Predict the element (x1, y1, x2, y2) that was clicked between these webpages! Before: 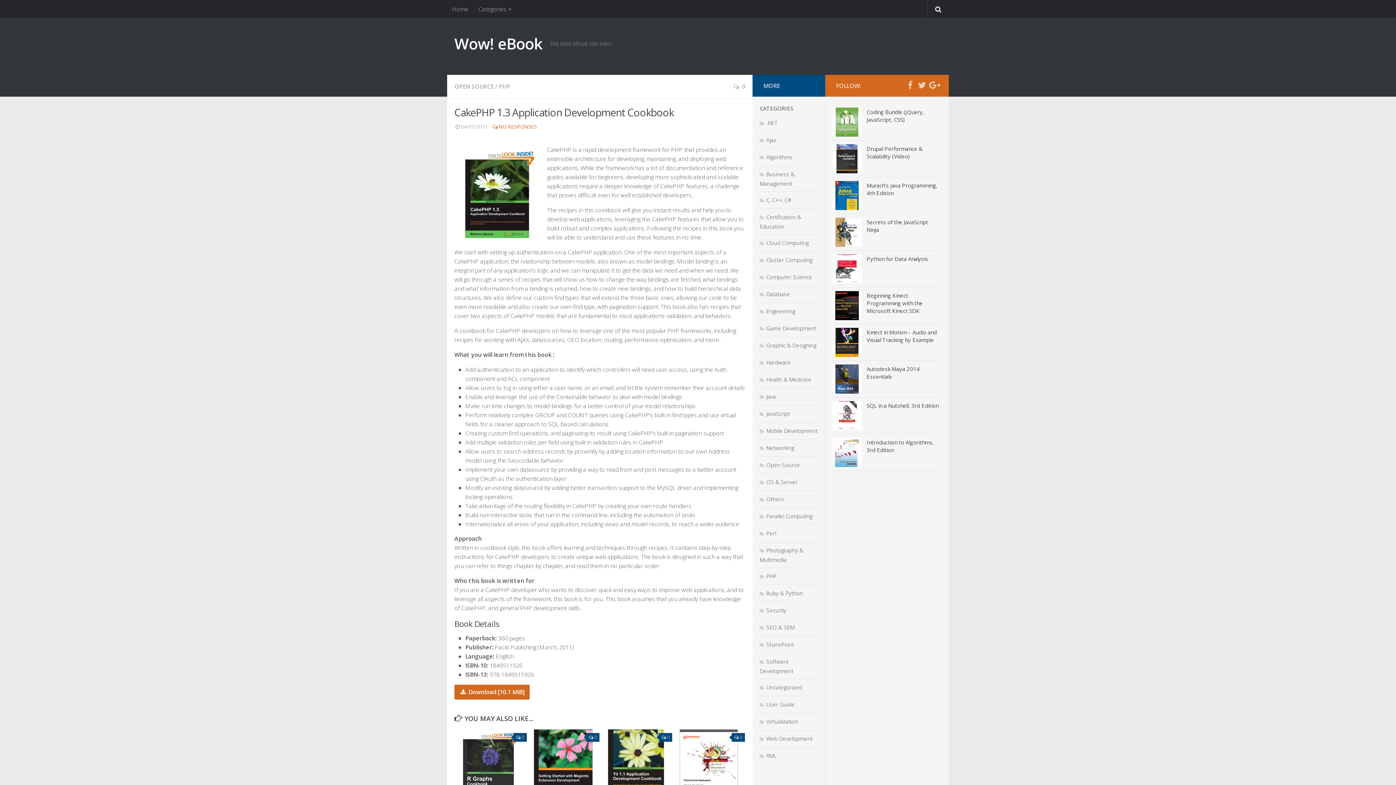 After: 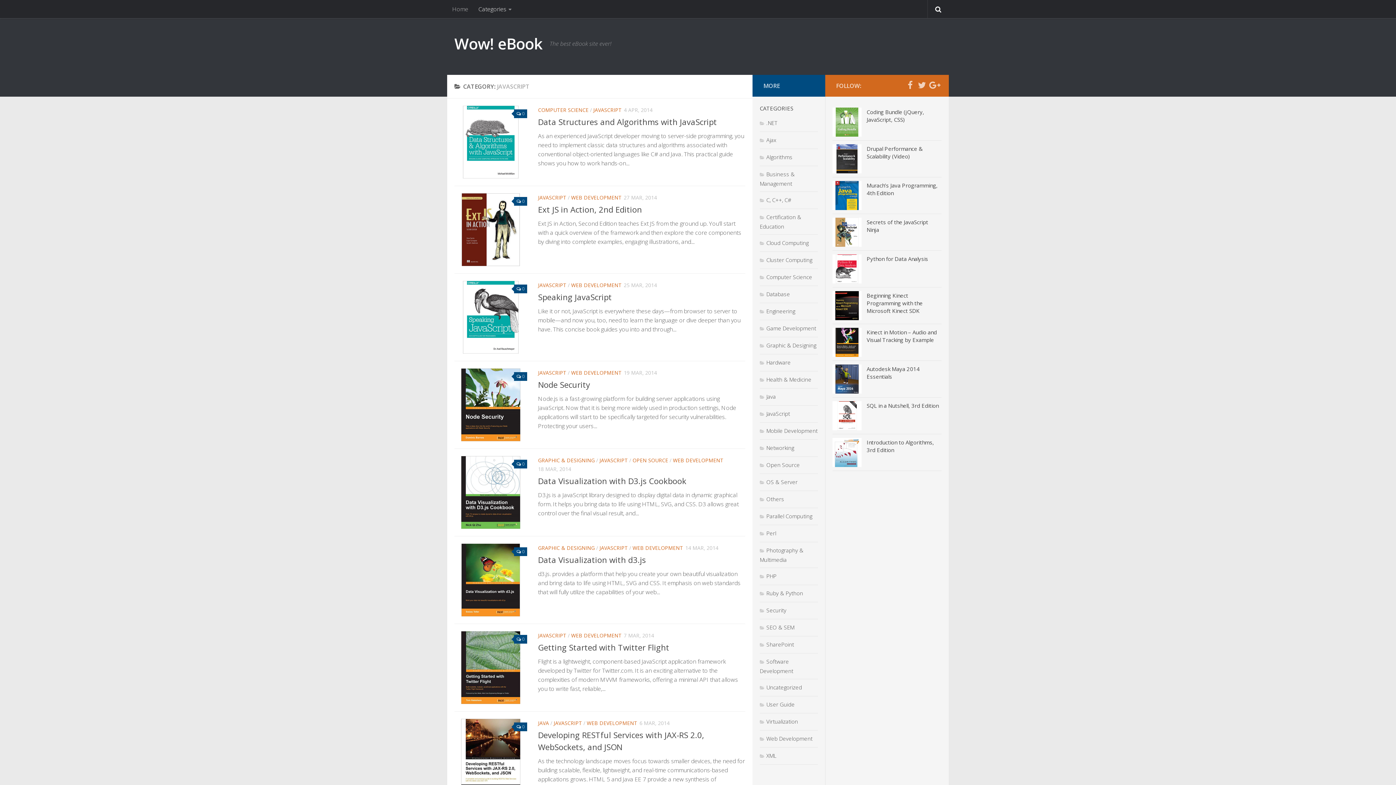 Action: label: JavaScript bbox: (760, 410, 790, 417)